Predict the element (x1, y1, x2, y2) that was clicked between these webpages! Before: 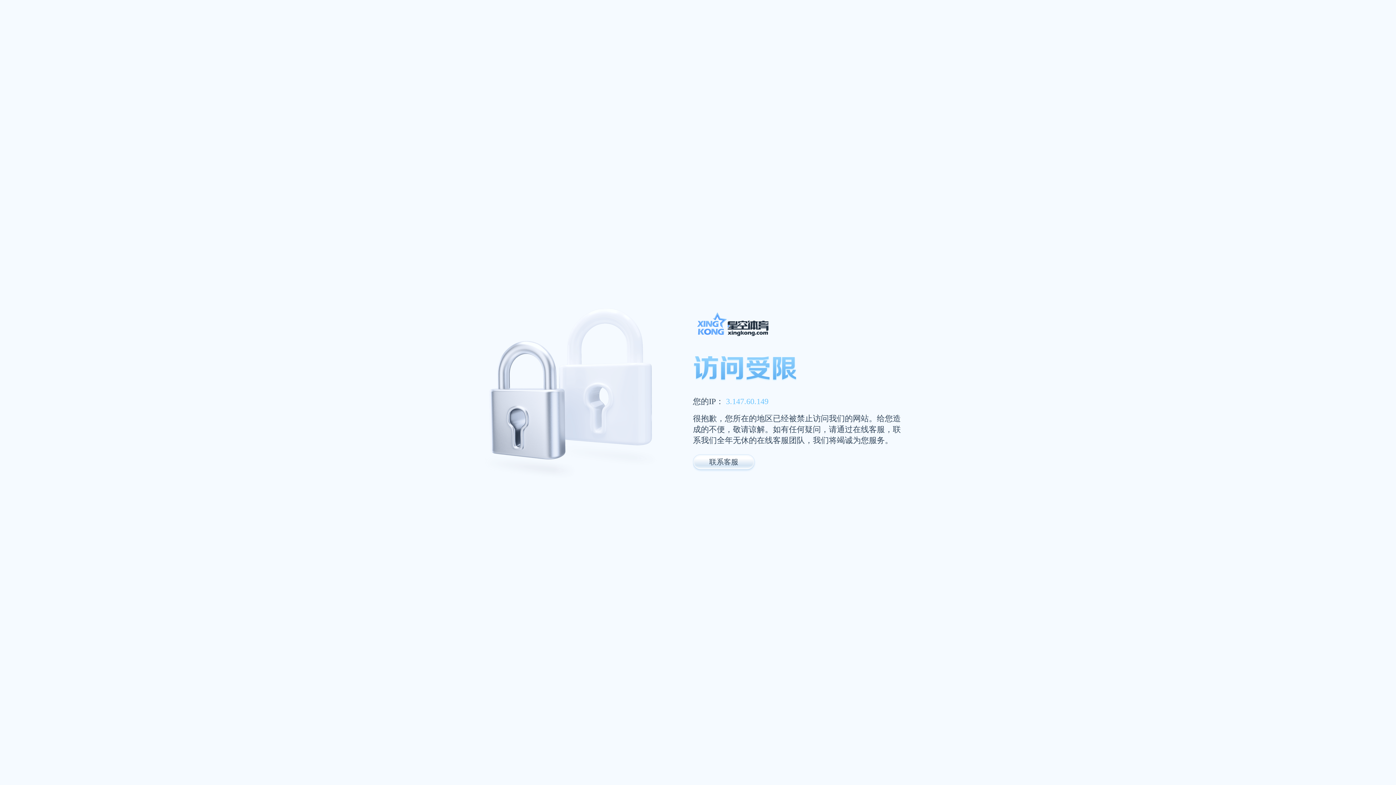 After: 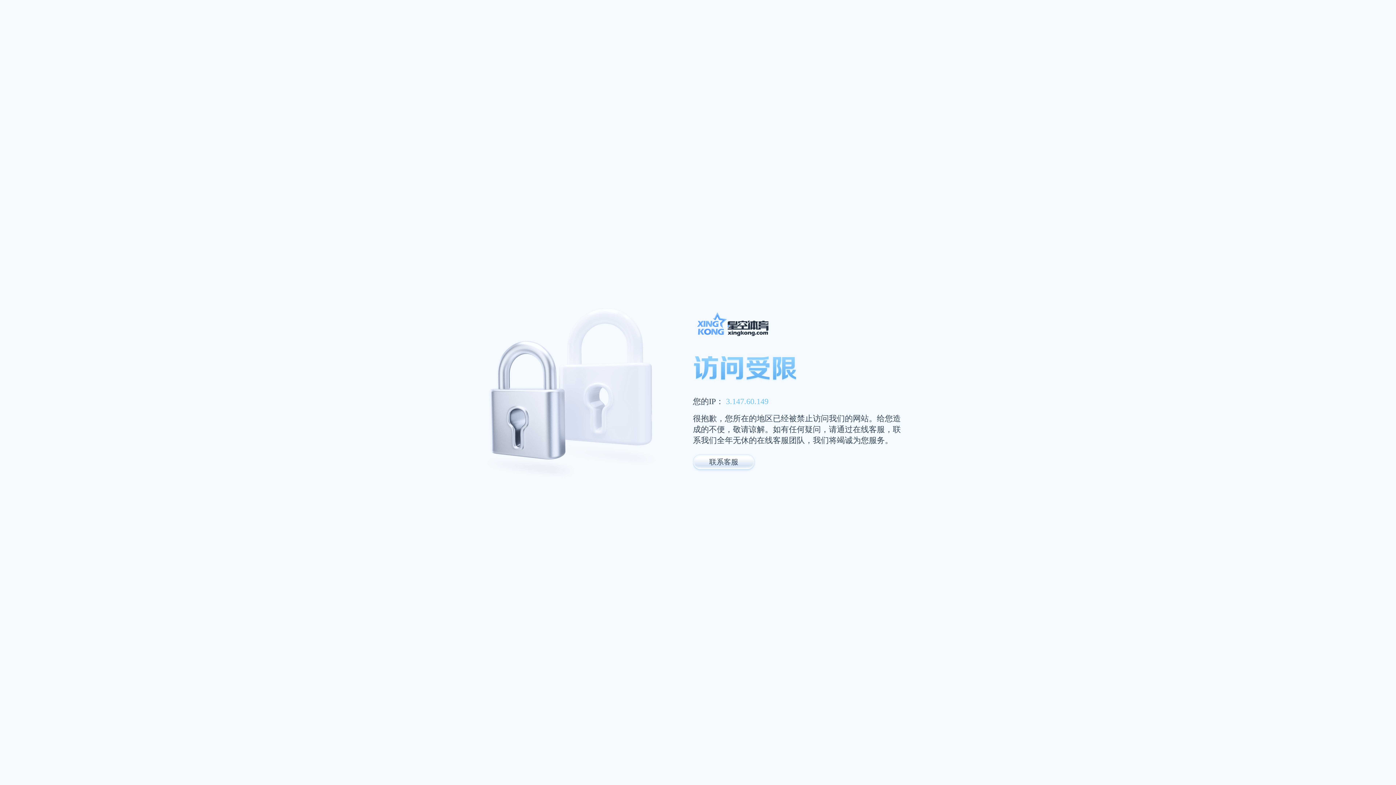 Action: bbox: (693, 311, 947, 341)